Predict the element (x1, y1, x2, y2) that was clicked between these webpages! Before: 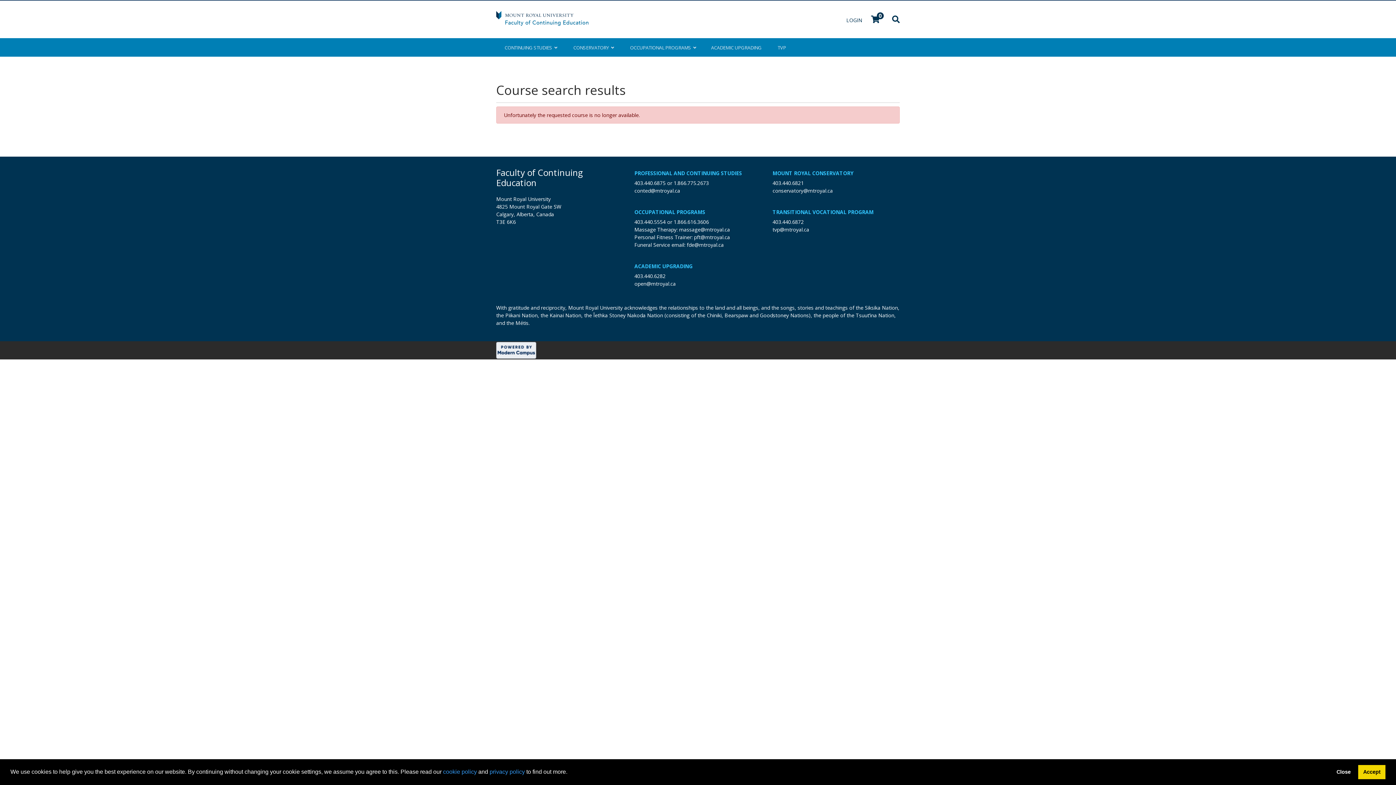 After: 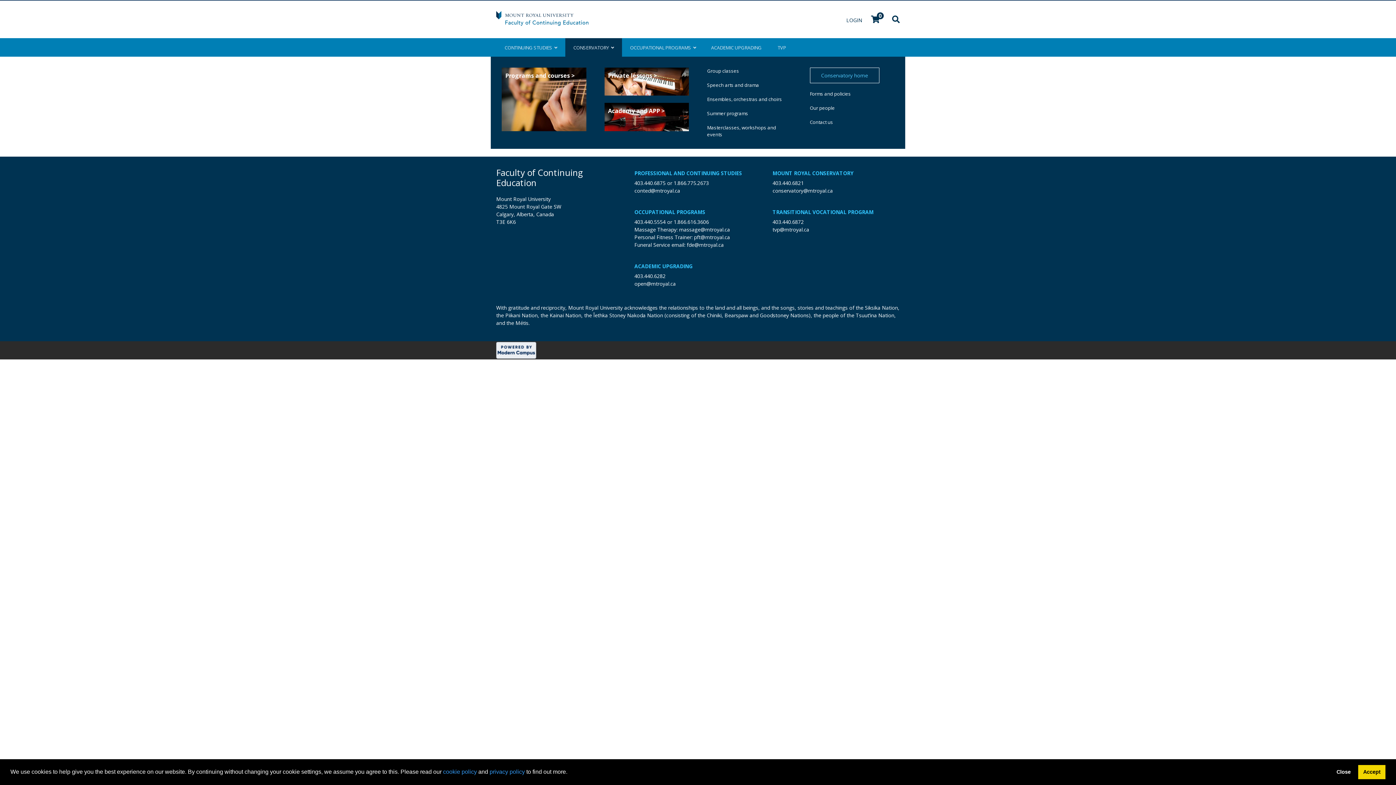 Action: bbox: (573, 44, 614, 50) label: CONSERVATORY   